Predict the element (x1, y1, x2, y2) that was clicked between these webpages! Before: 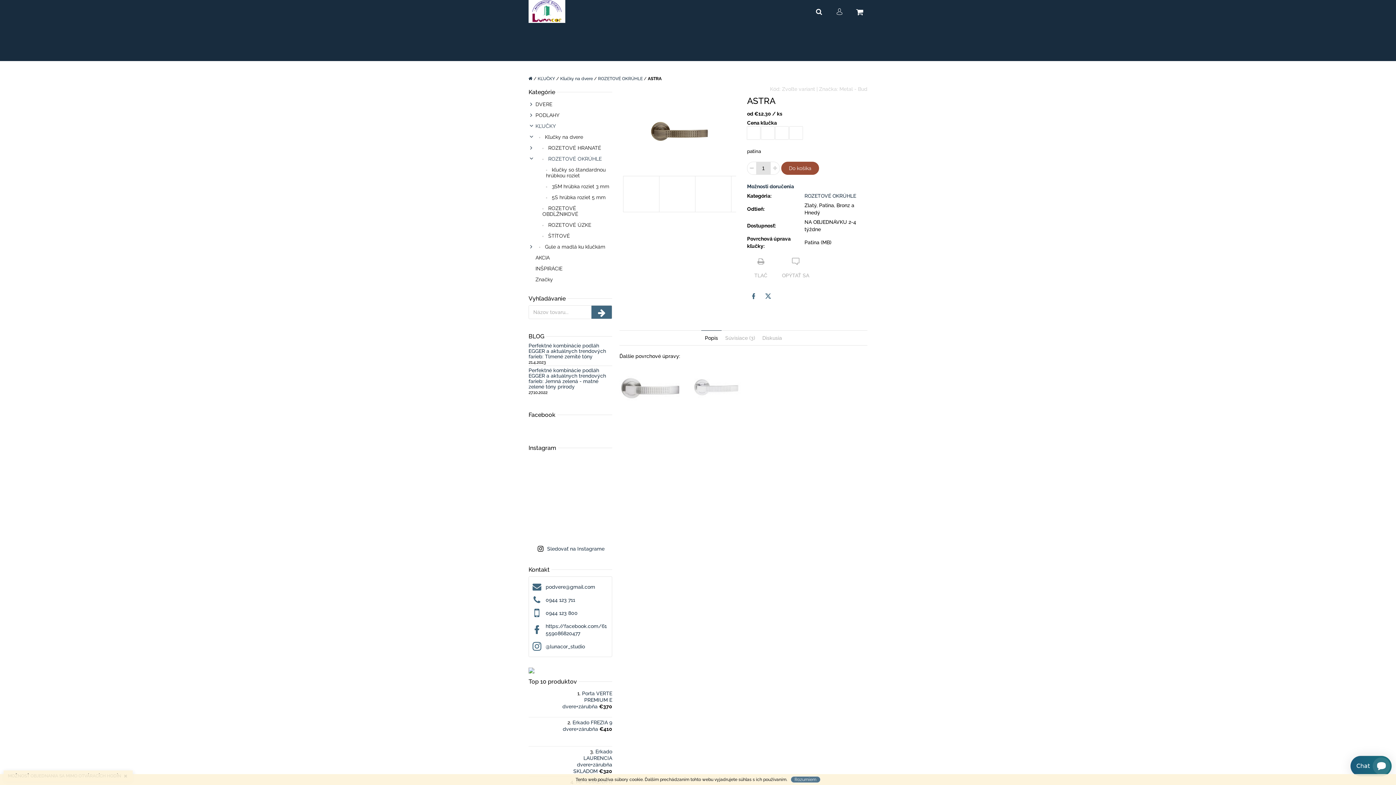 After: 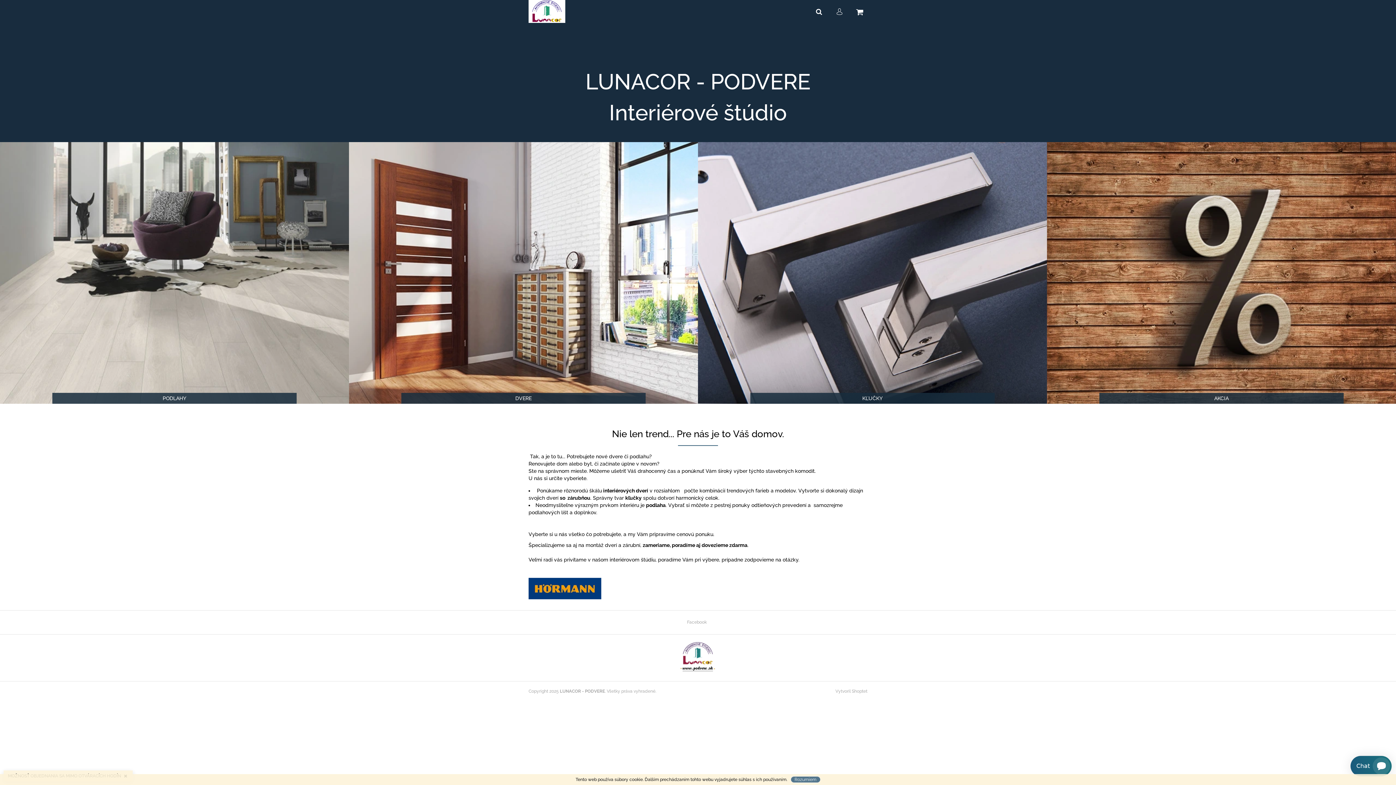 Action: bbox: (528, 0, 565, 22)